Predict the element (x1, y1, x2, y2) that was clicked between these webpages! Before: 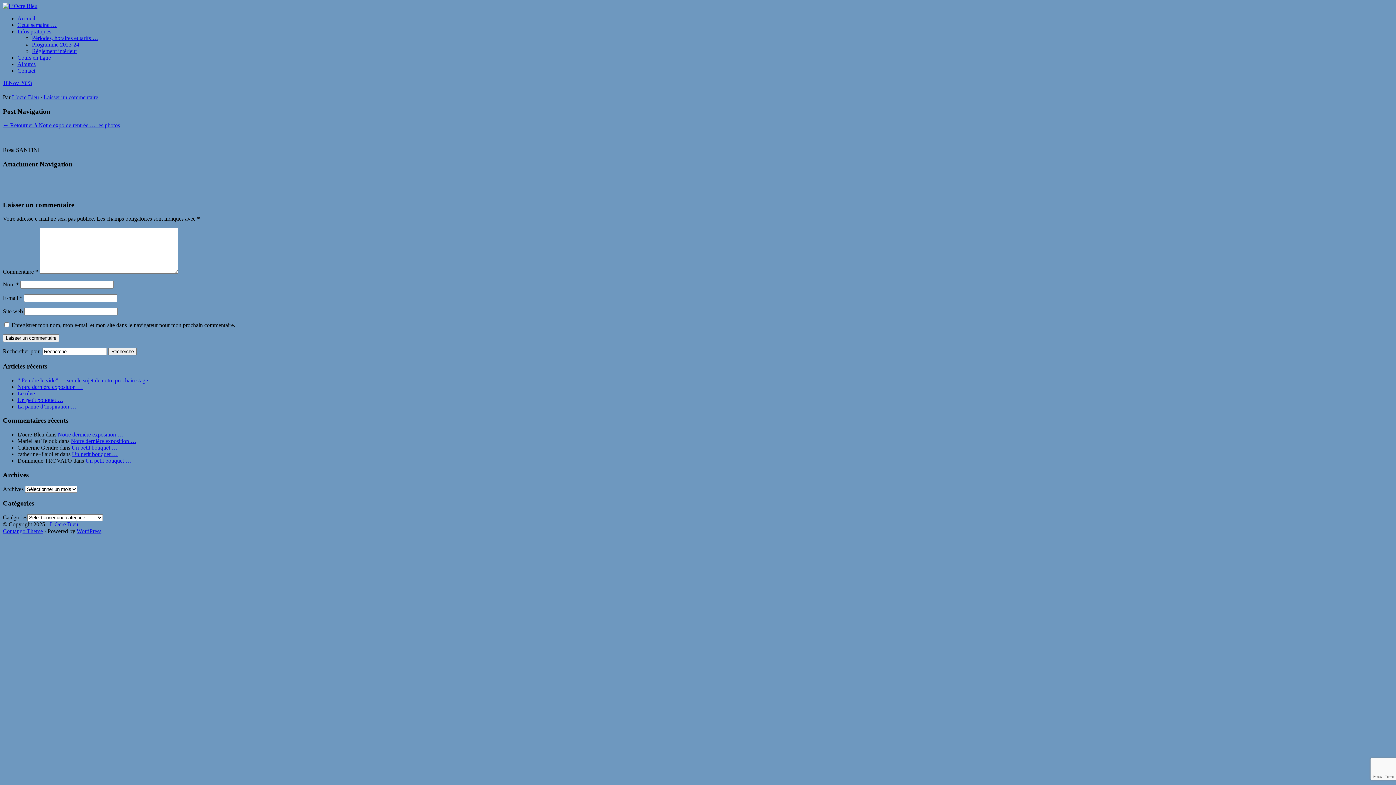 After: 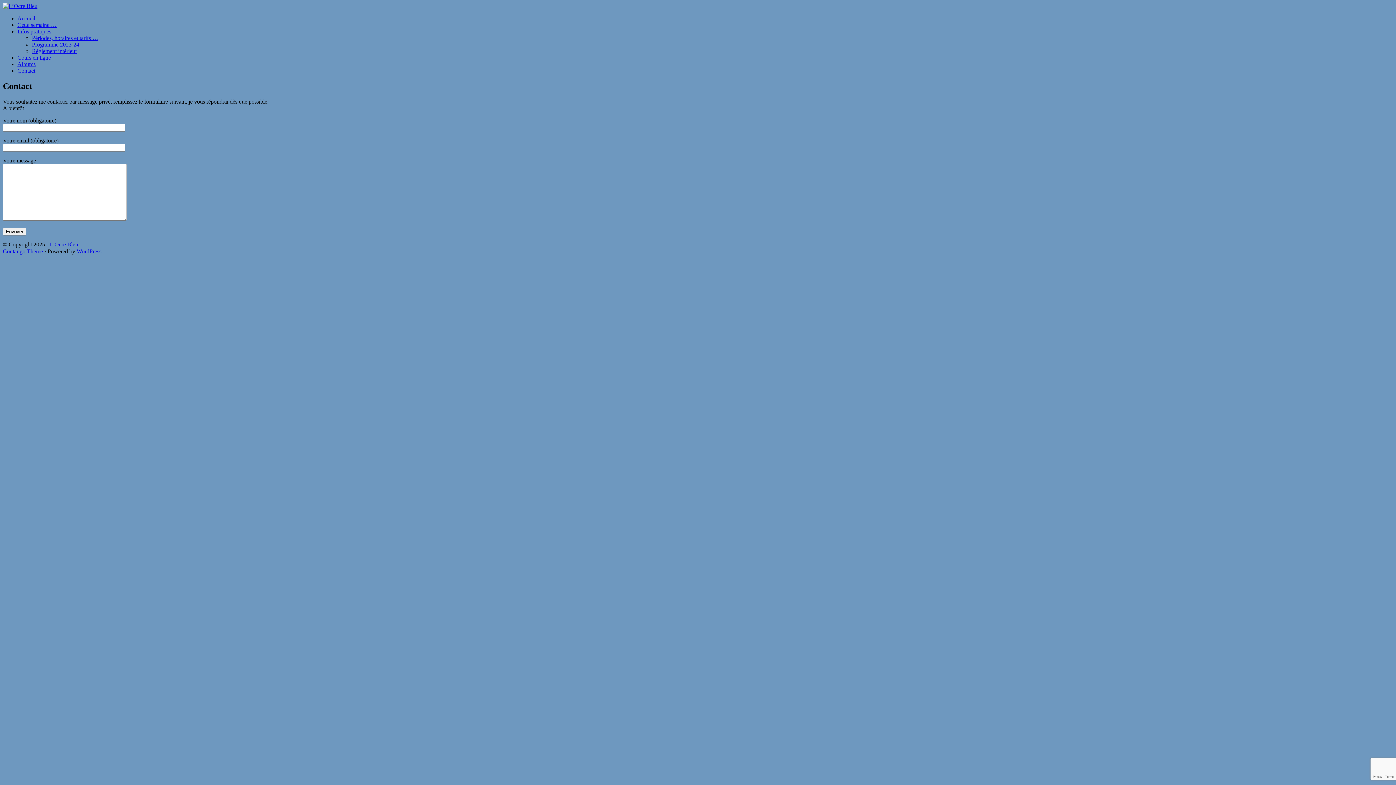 Action: label: Contact bbox: (17, 67, 35, 73)